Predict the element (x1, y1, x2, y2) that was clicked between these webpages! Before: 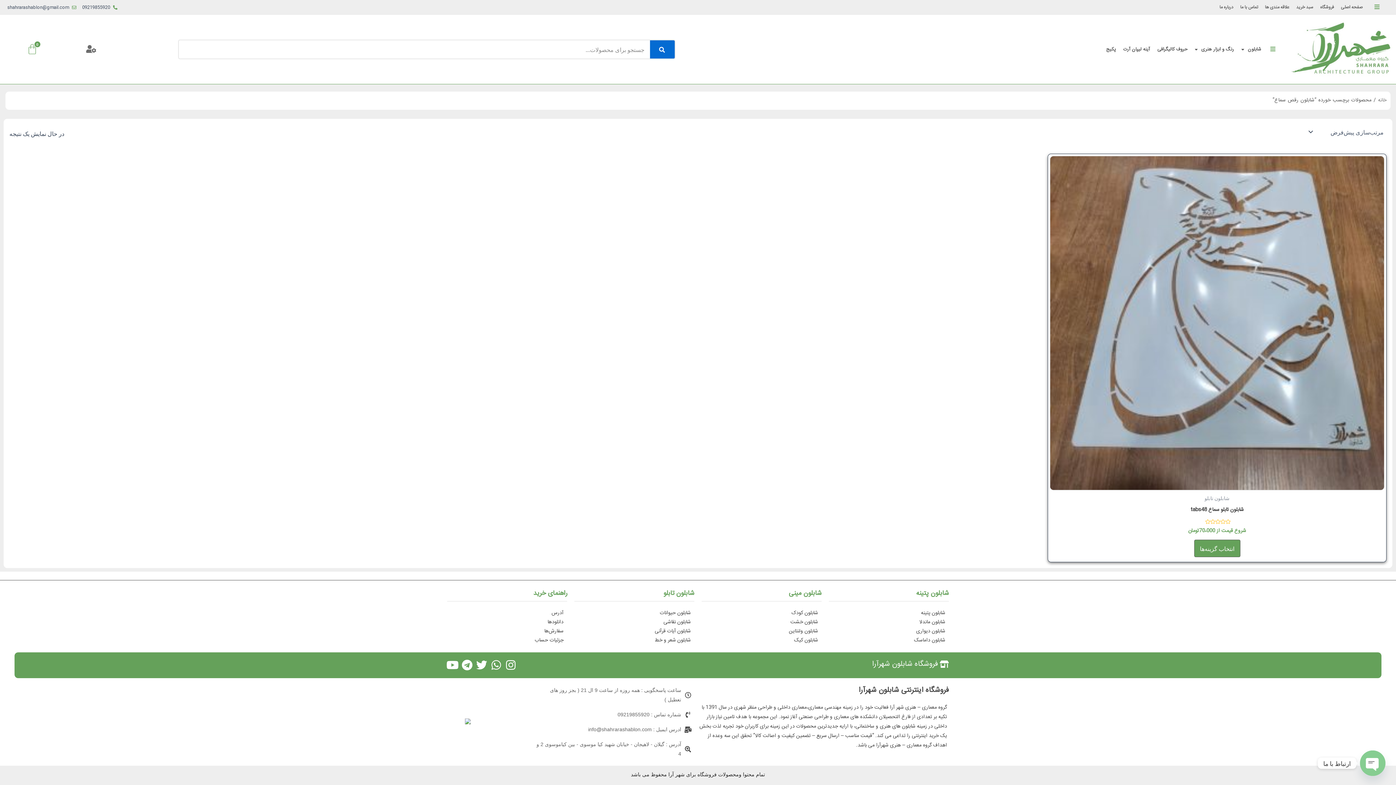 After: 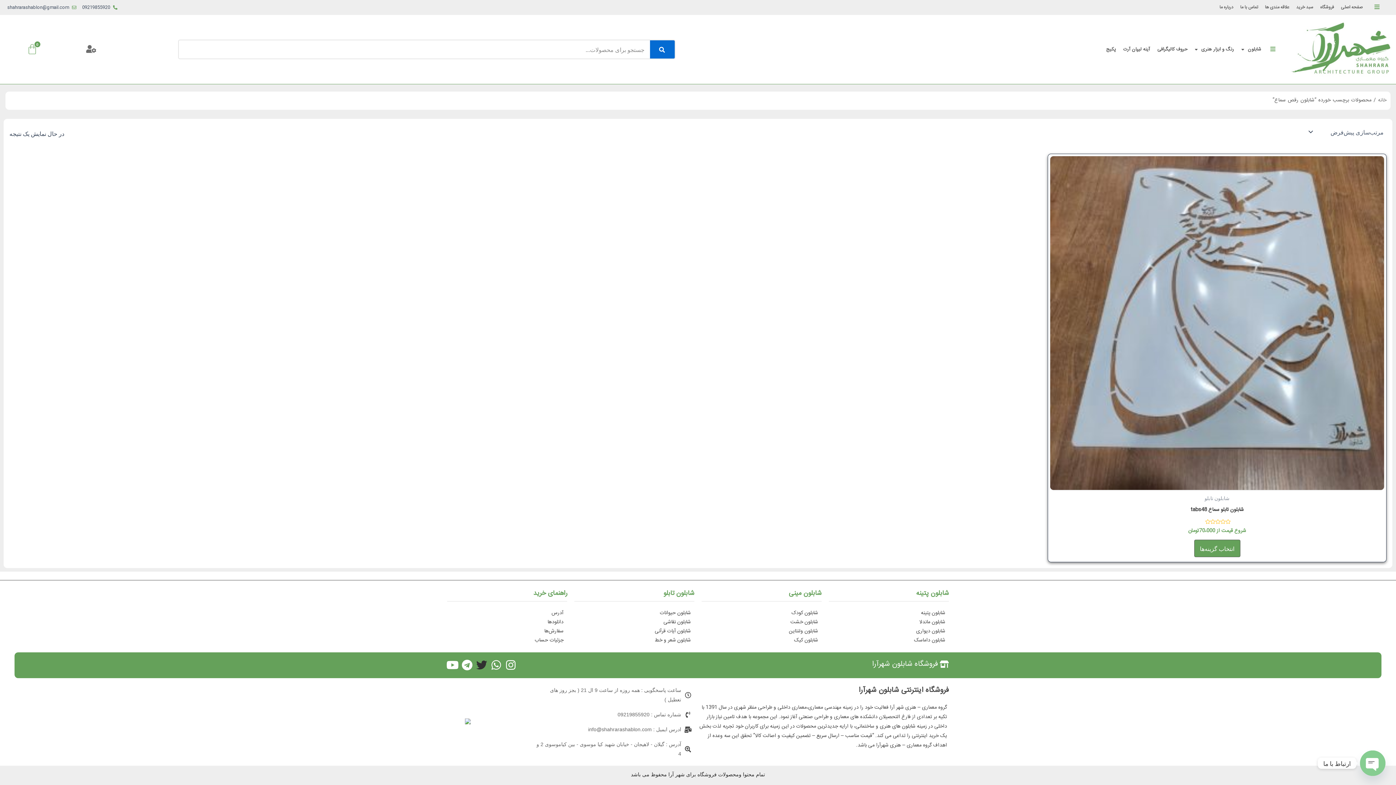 Action: bbox: (476, 660, 487, 670)